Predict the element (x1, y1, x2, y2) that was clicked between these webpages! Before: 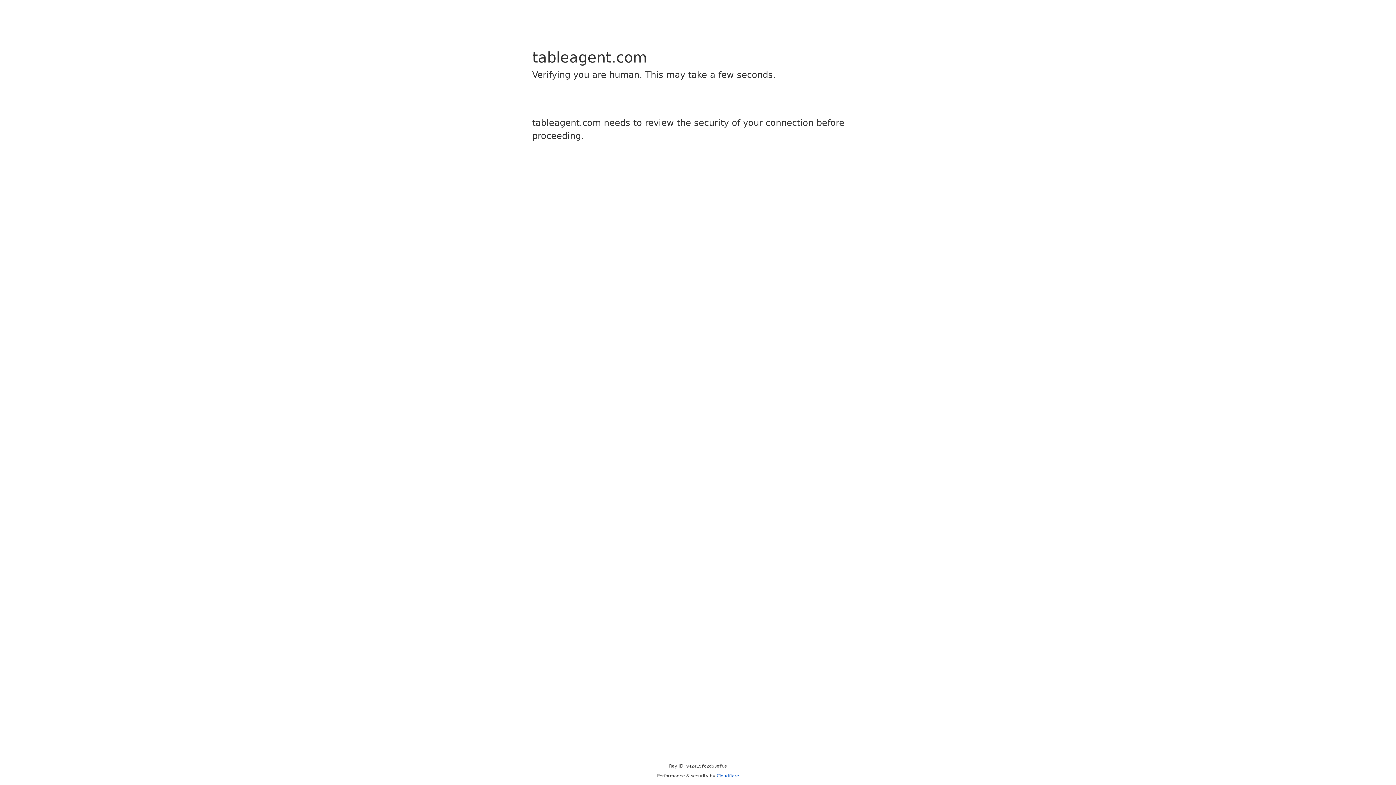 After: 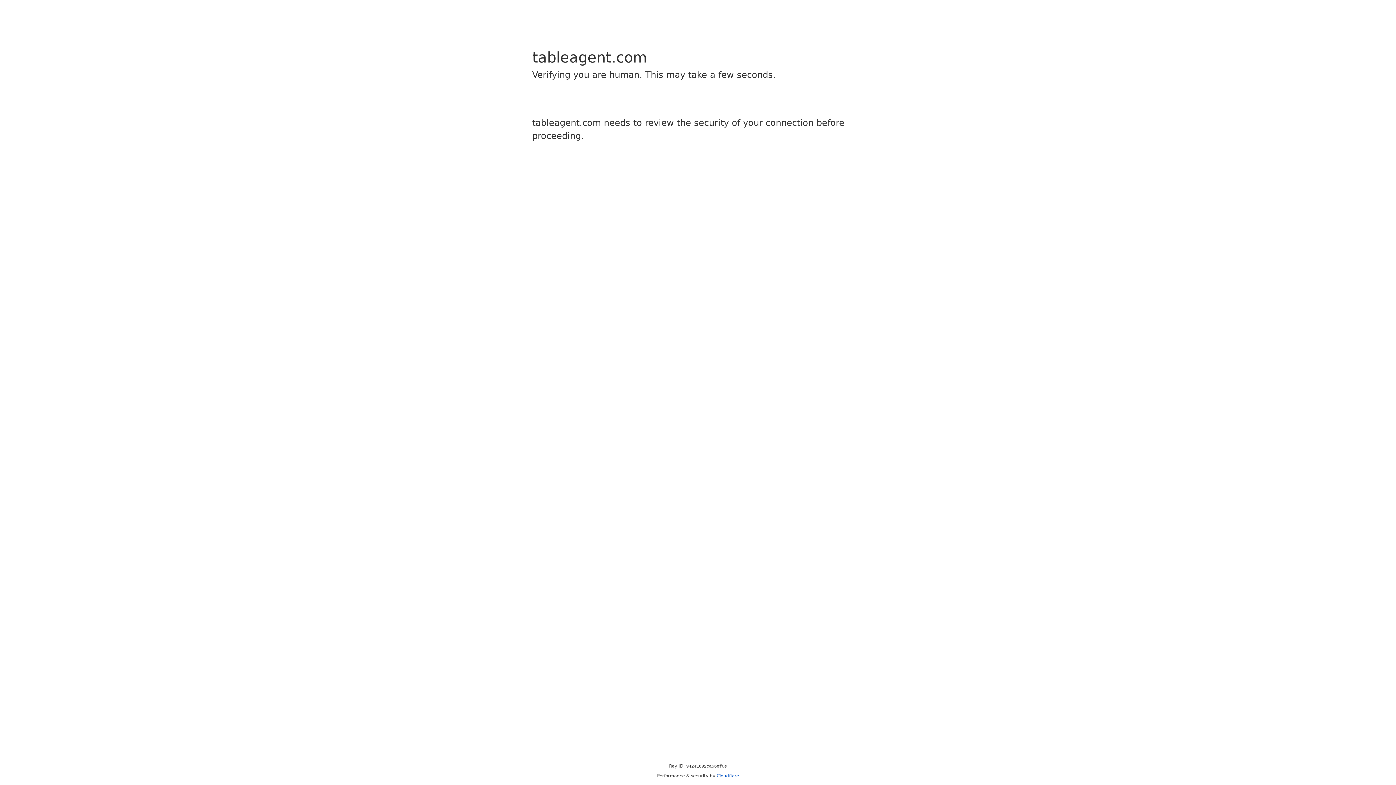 Action: bbox: (716, 773, 739, 778) label: Cloudflare